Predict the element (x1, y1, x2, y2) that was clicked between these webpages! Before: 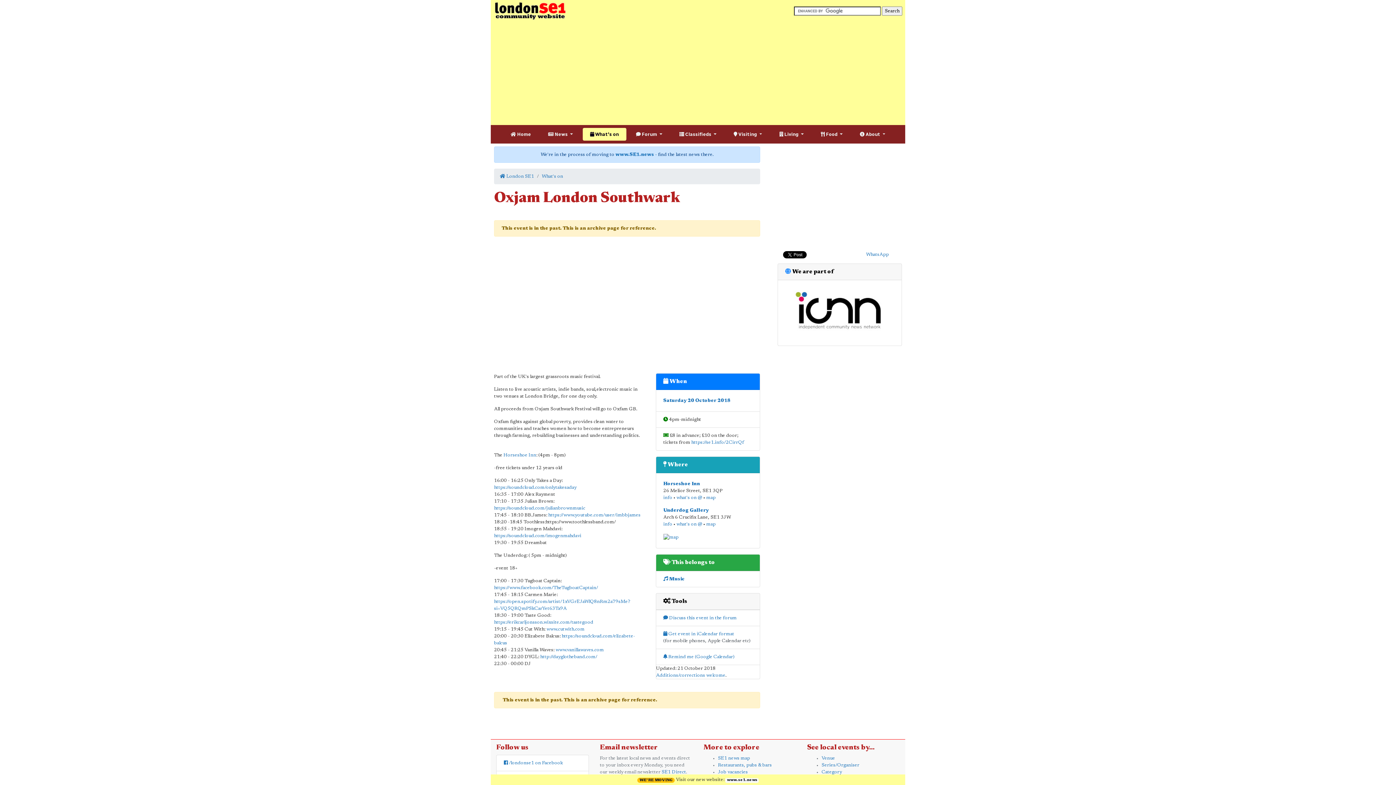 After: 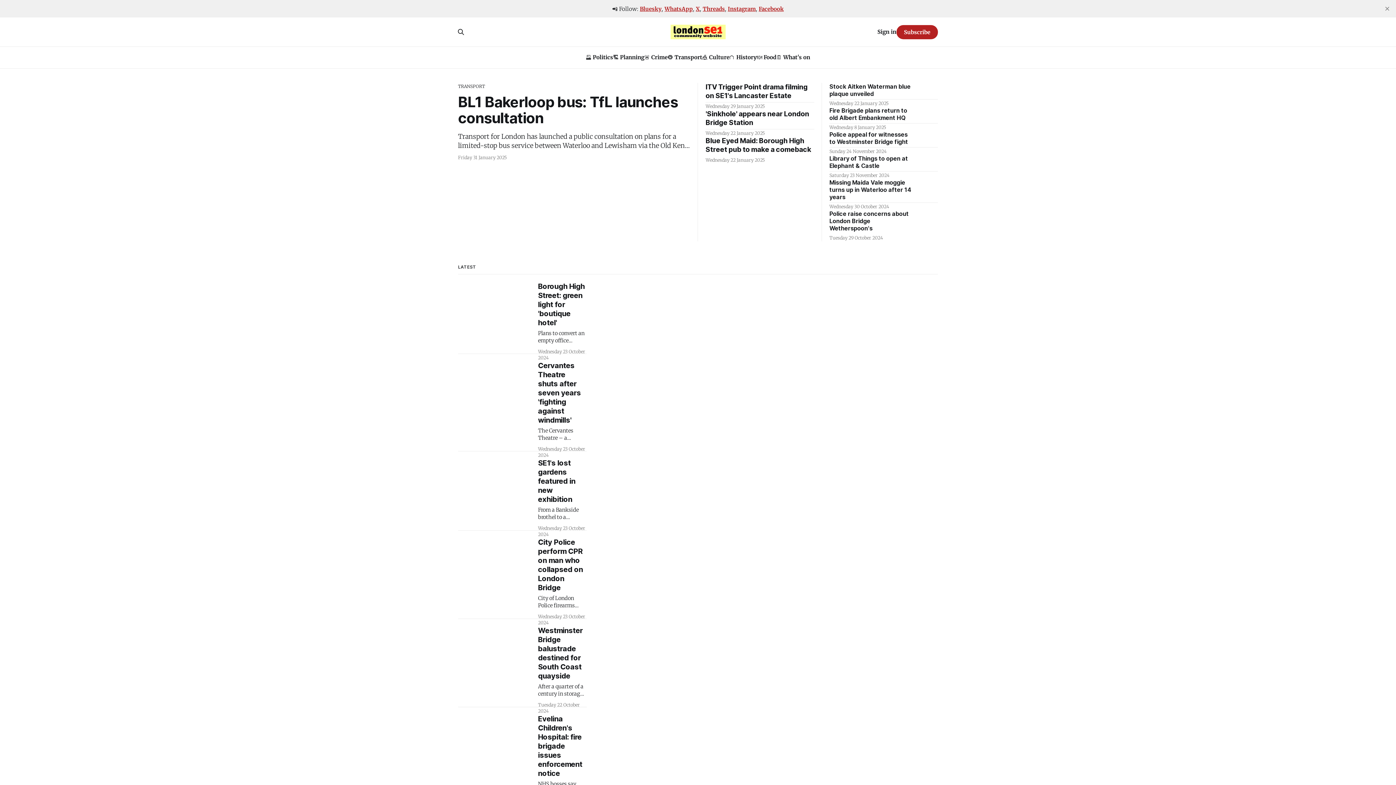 Action: bbox: (725, 778, 758, 783) label: www.se1.news